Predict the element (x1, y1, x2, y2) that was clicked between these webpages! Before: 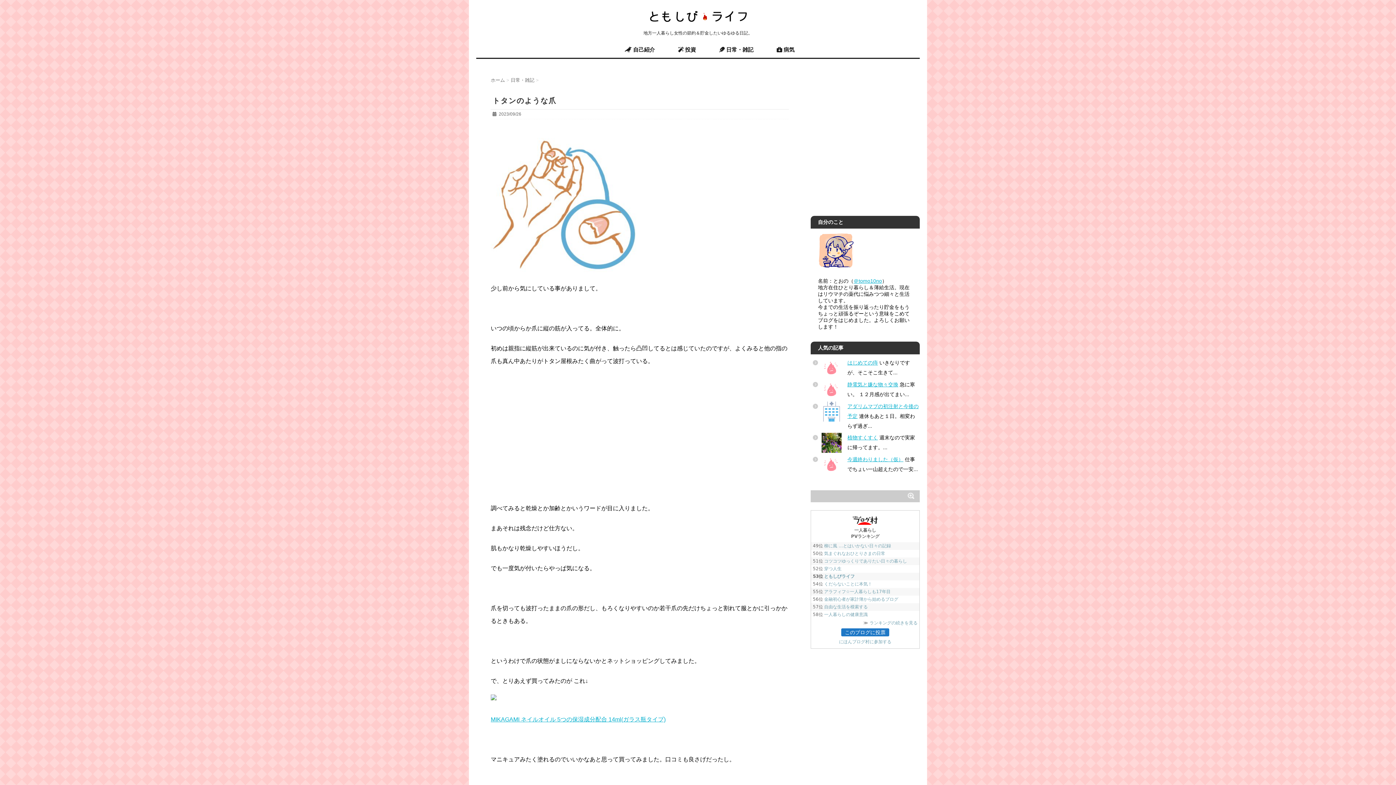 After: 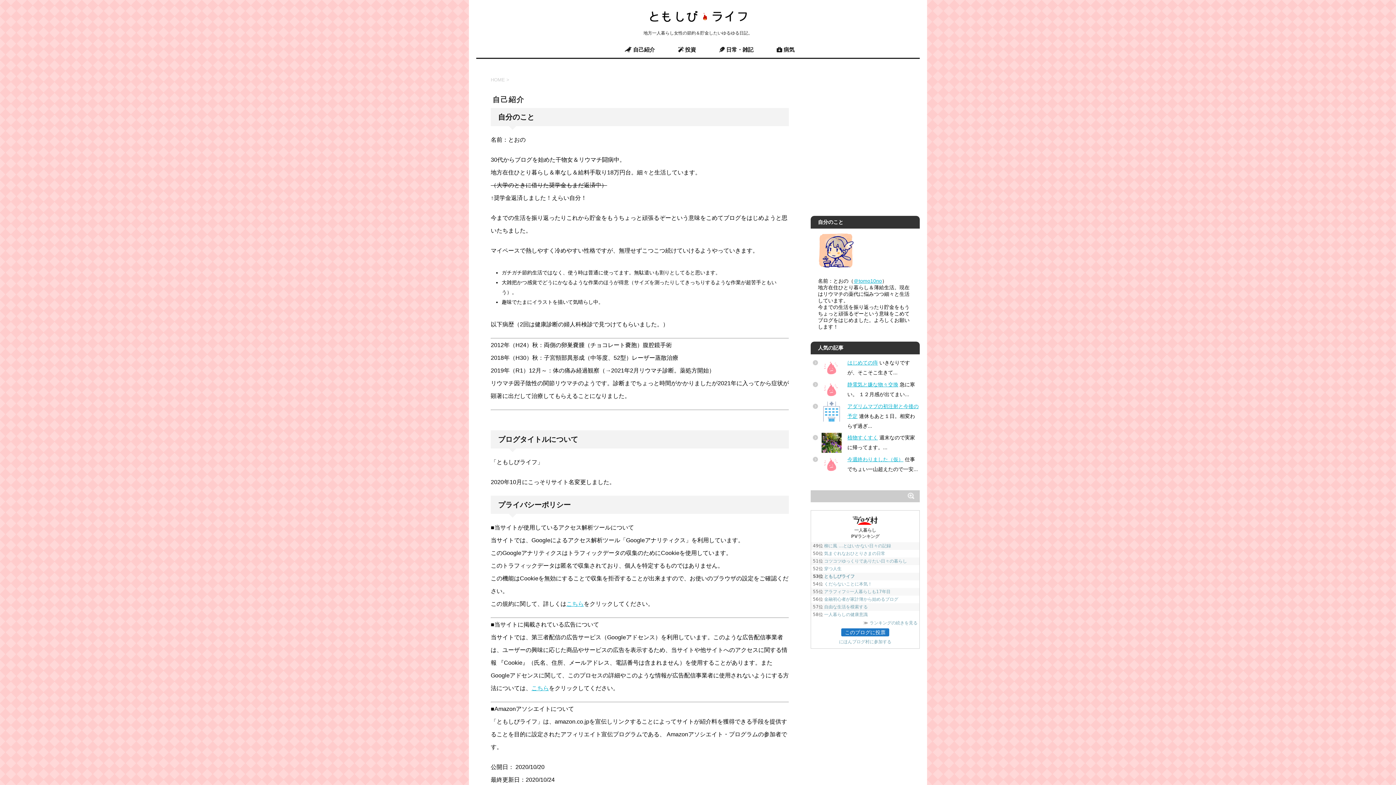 Action: label:  自己紹介 bbox: (601, 46, 655, 52)